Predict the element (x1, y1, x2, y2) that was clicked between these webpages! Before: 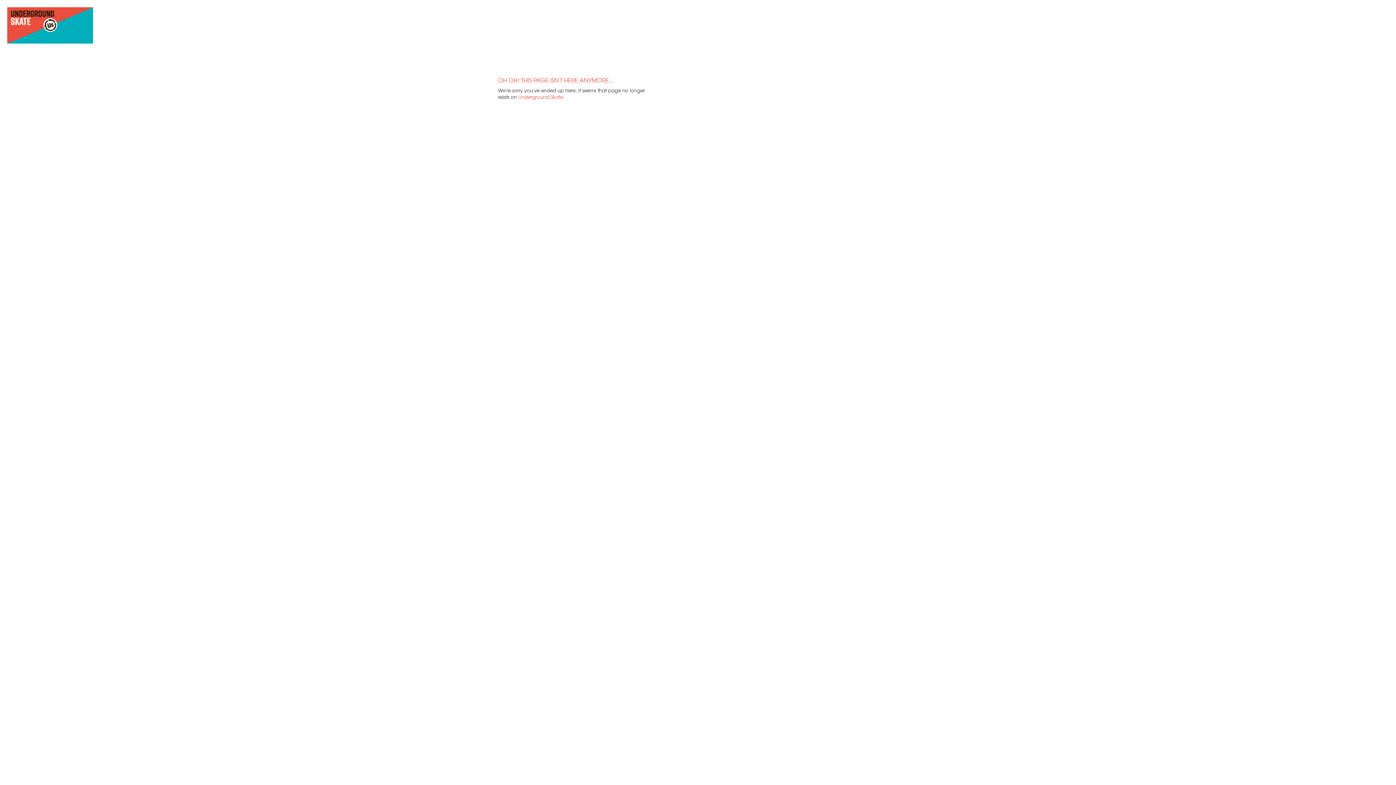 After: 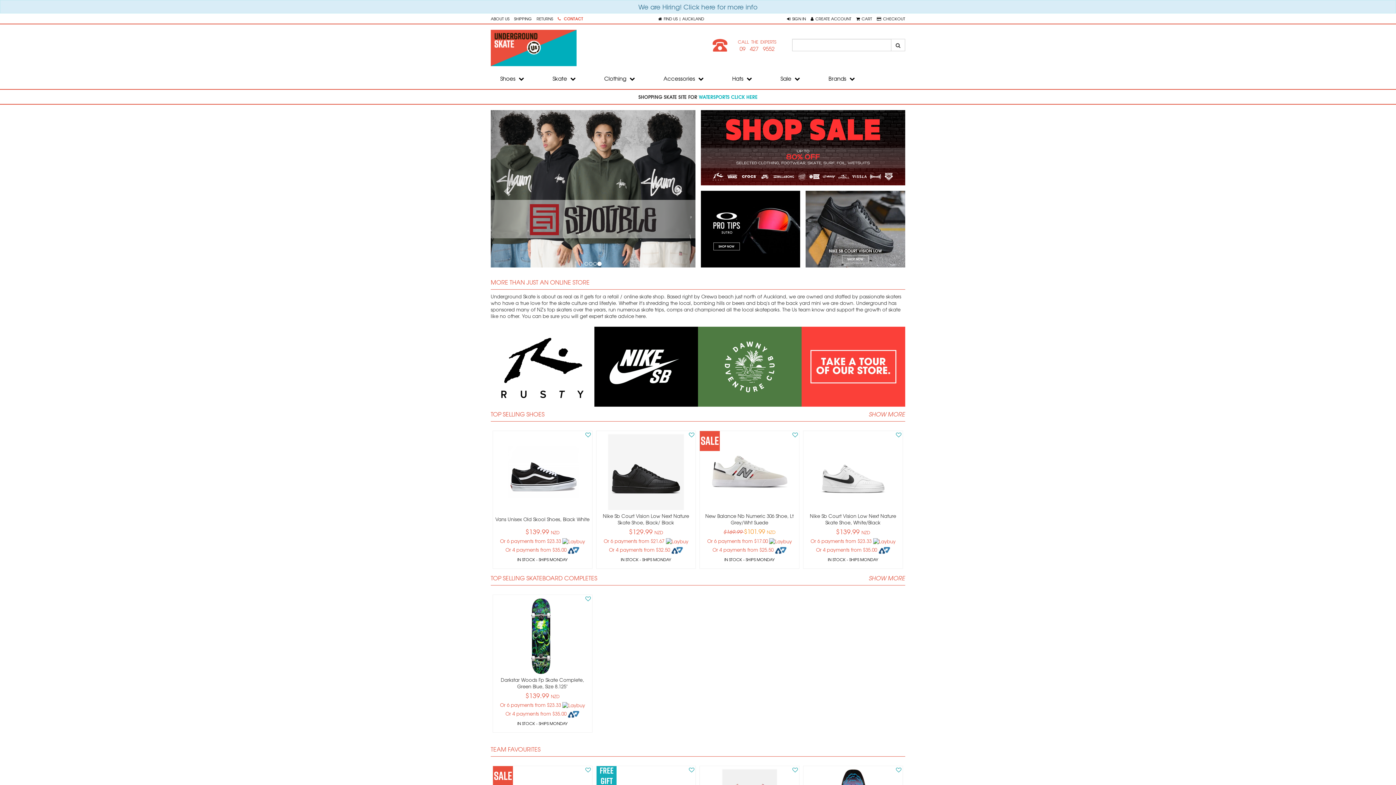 Action: label: Underground Skate bbox: (518, 93, 563, 100)